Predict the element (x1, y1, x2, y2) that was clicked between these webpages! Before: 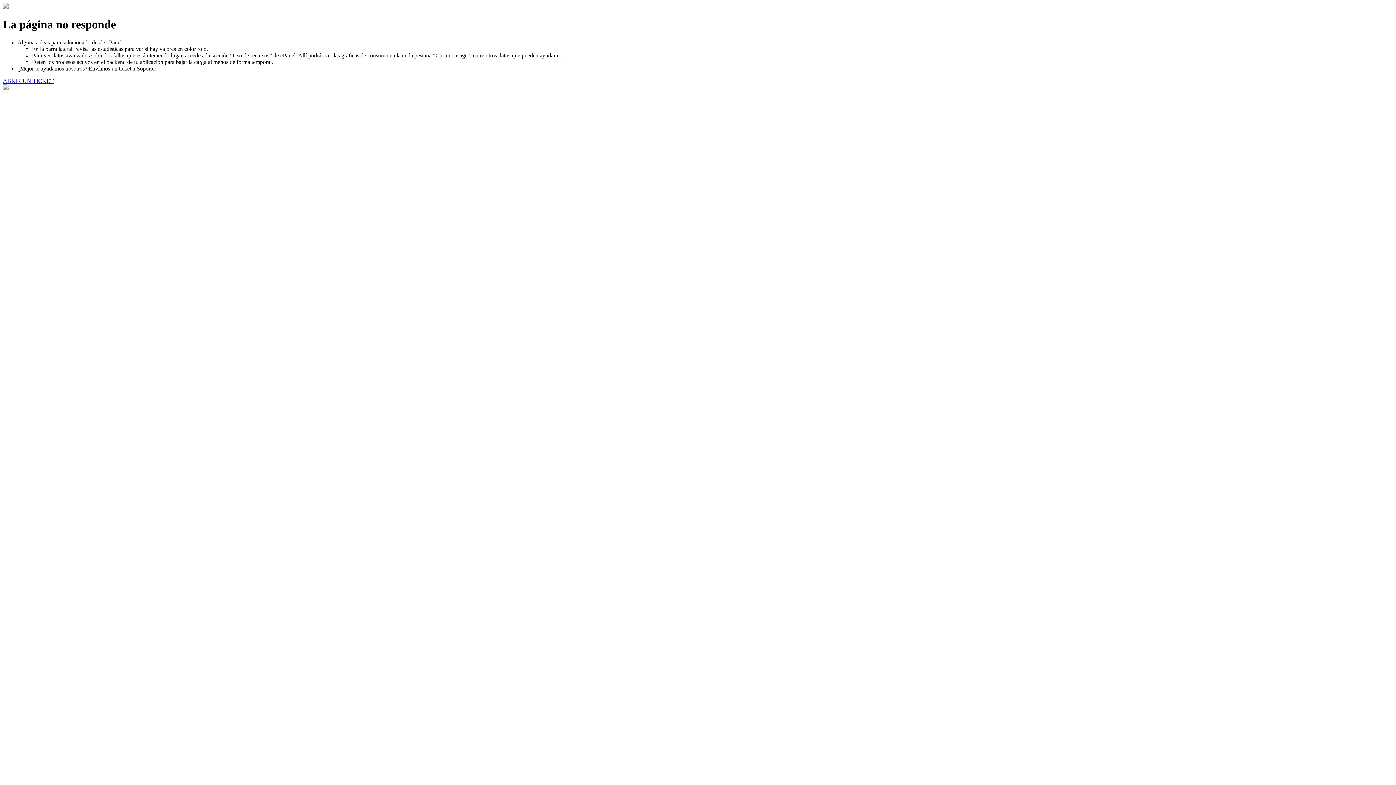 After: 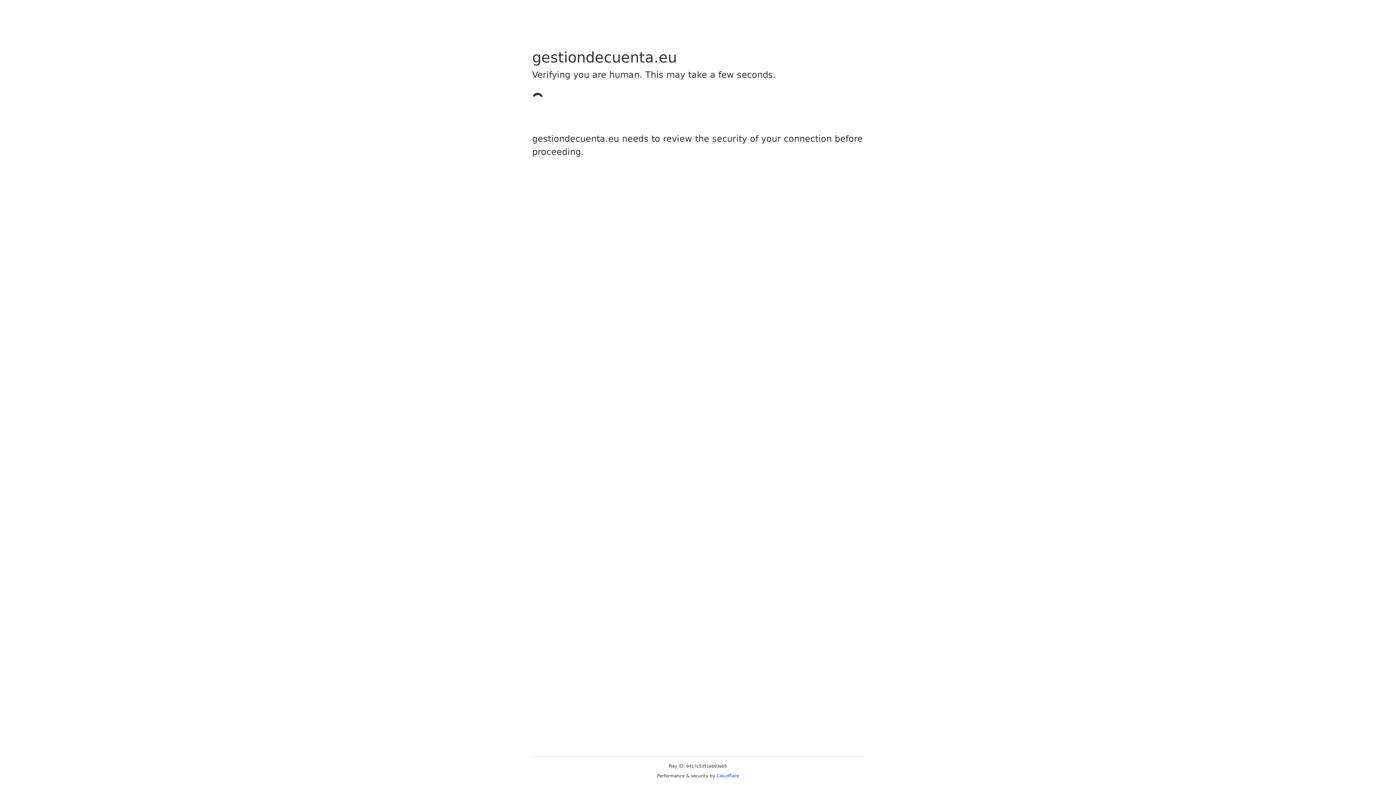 Action: bbox: (2, 77, 53, 83) label: ABRIR UN TICKET